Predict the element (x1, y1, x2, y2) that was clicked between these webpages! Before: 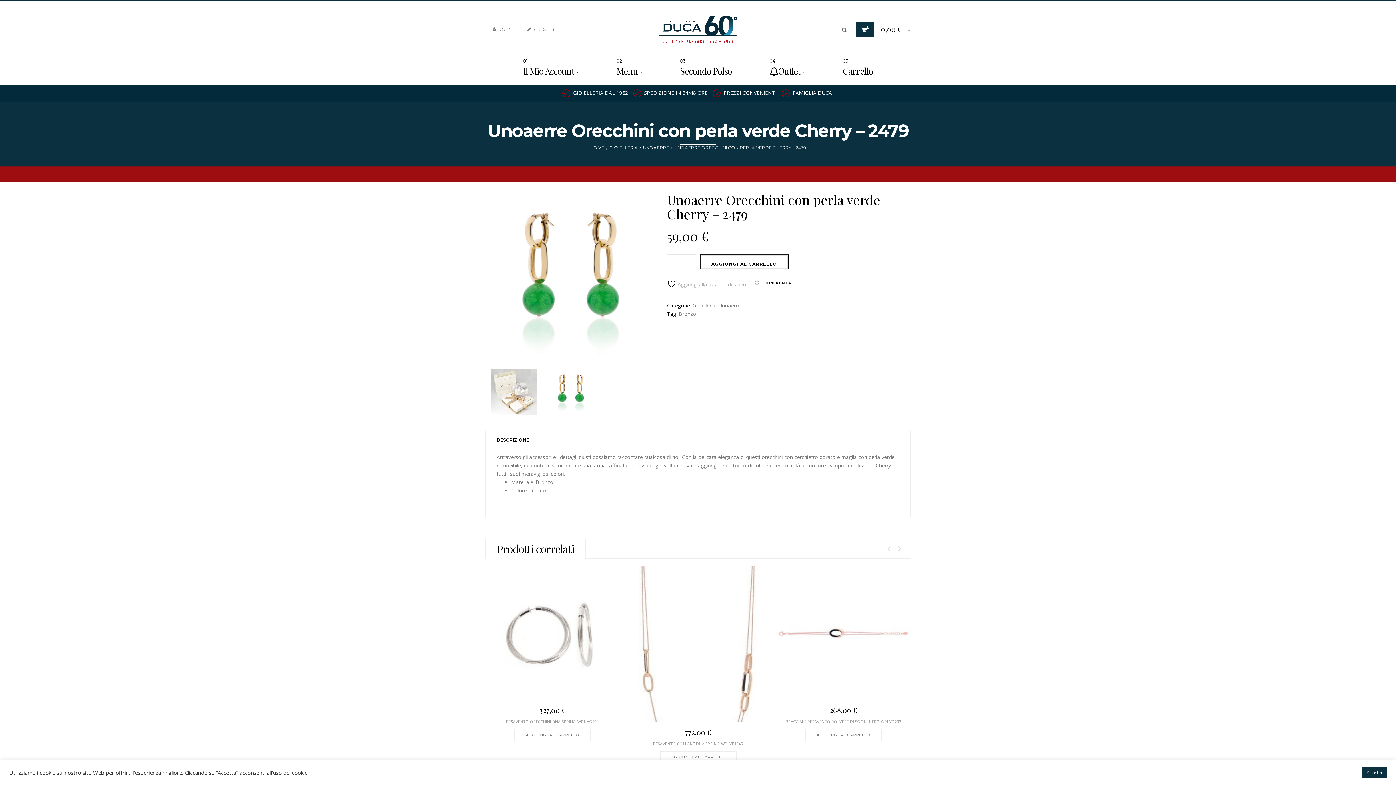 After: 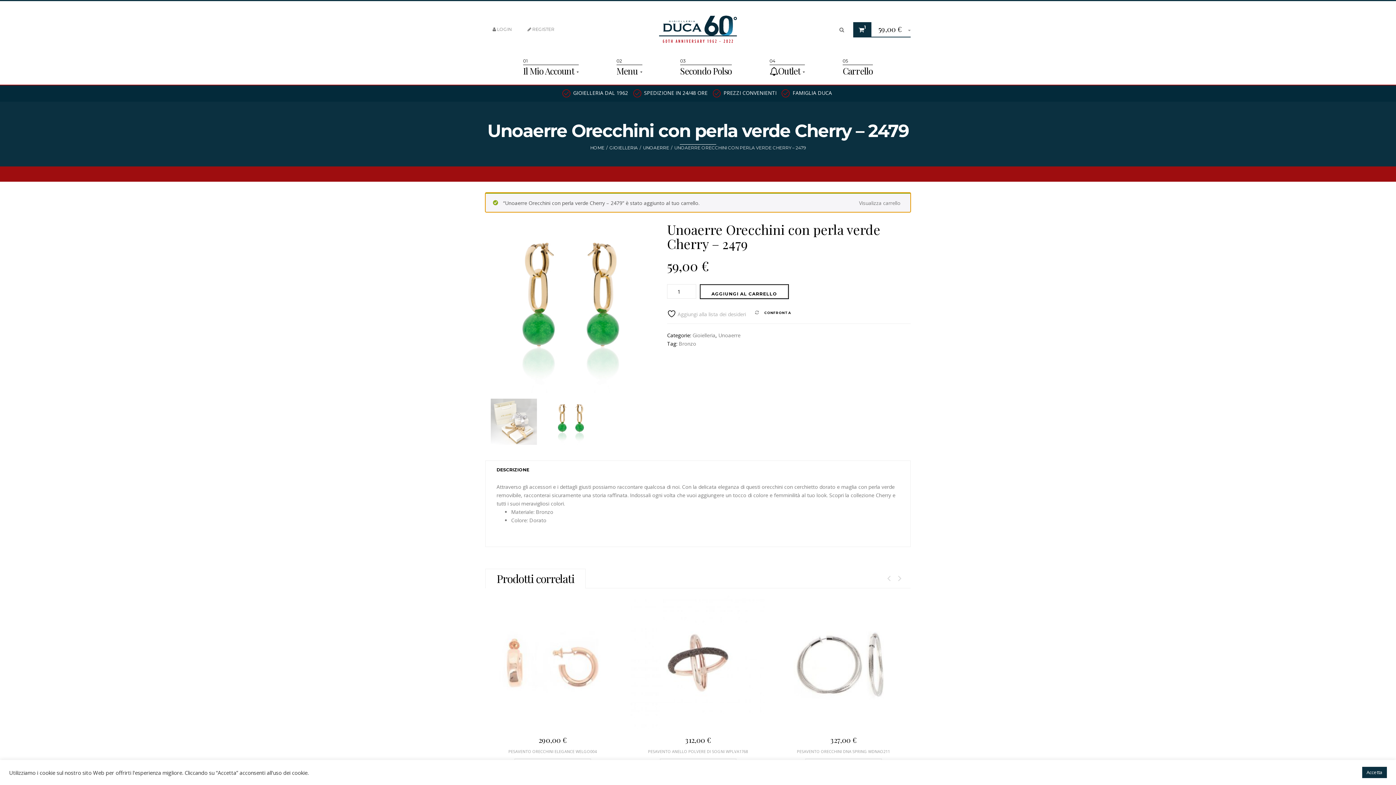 Action: bbox: (700, 254, 789, 269) label: AGGIUNGI AL CARRELLO